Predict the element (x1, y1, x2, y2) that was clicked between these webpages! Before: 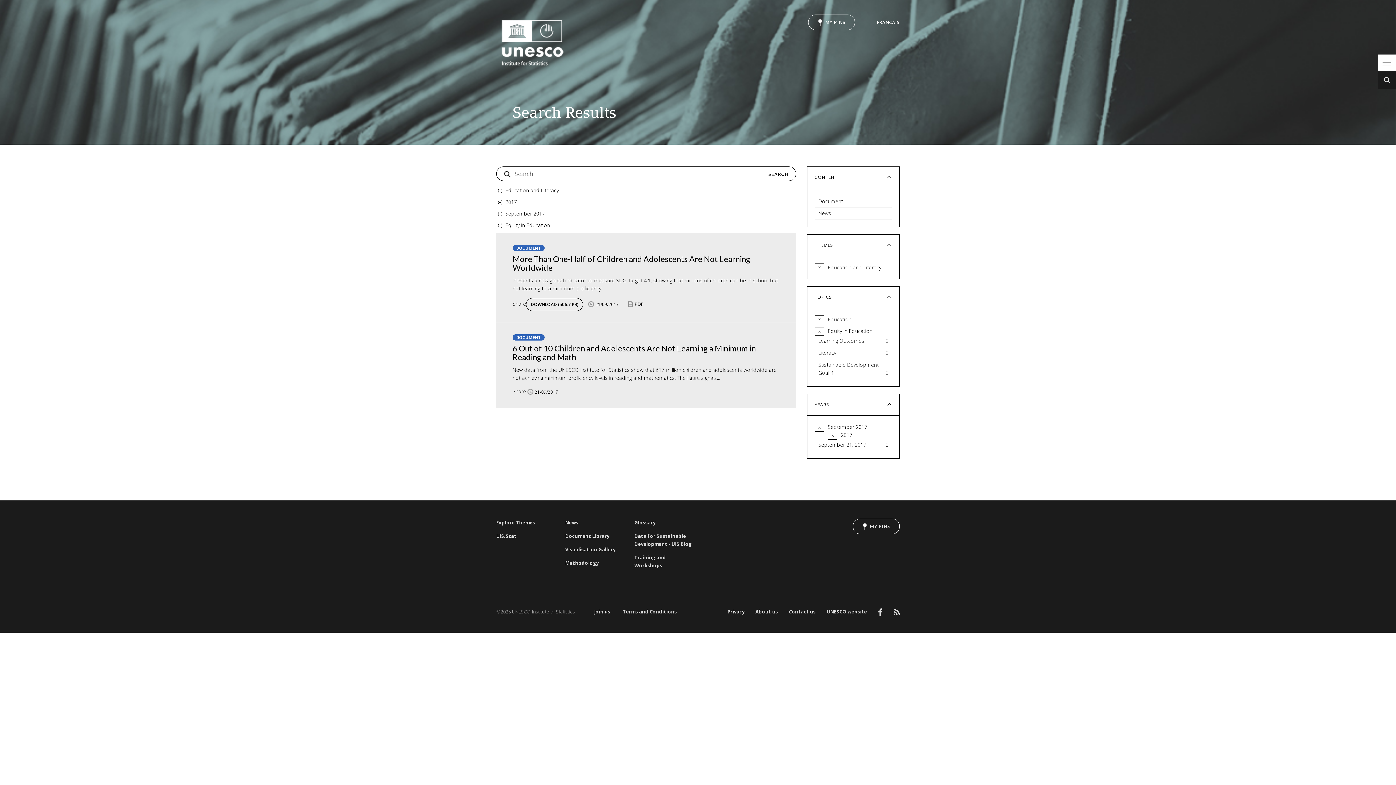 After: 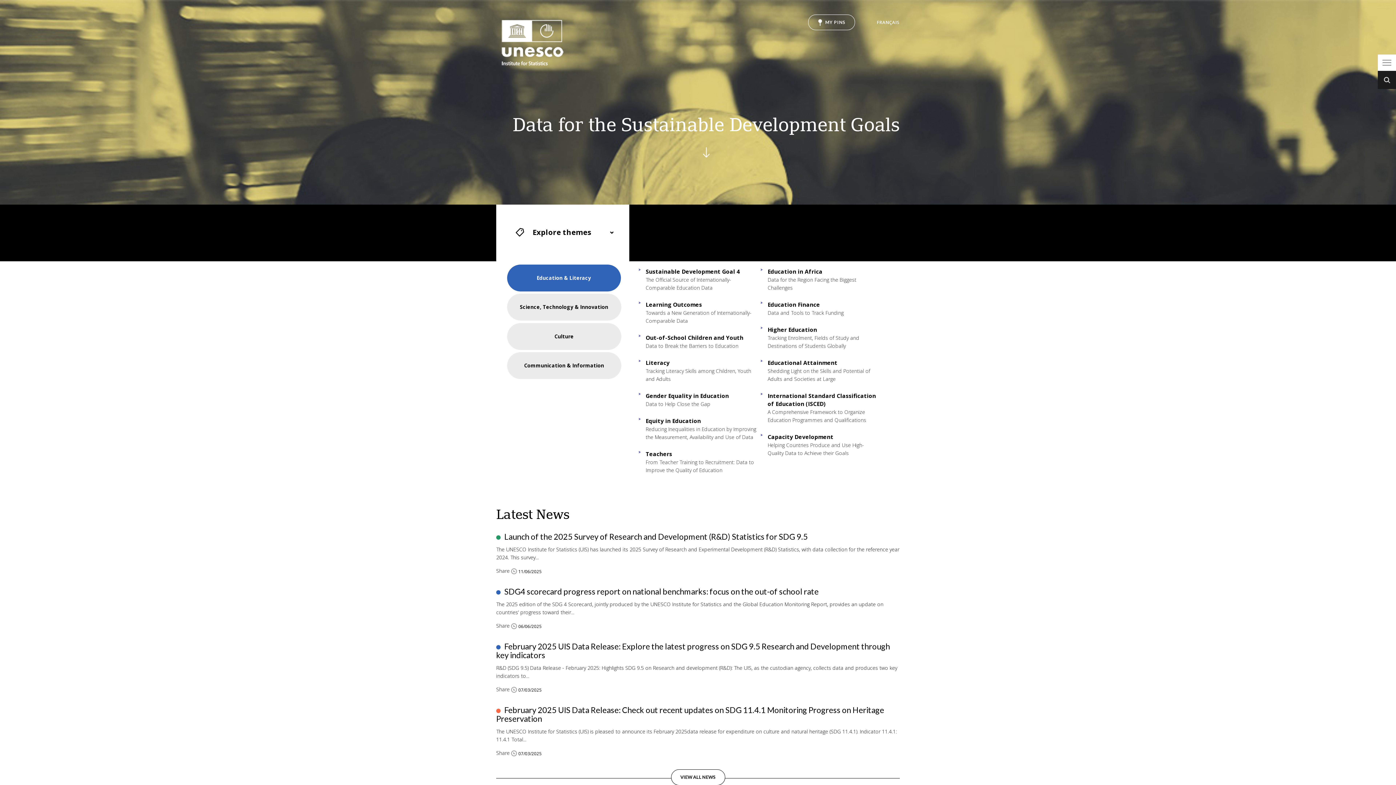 Action: bbox: (496, 38, 569, 45)